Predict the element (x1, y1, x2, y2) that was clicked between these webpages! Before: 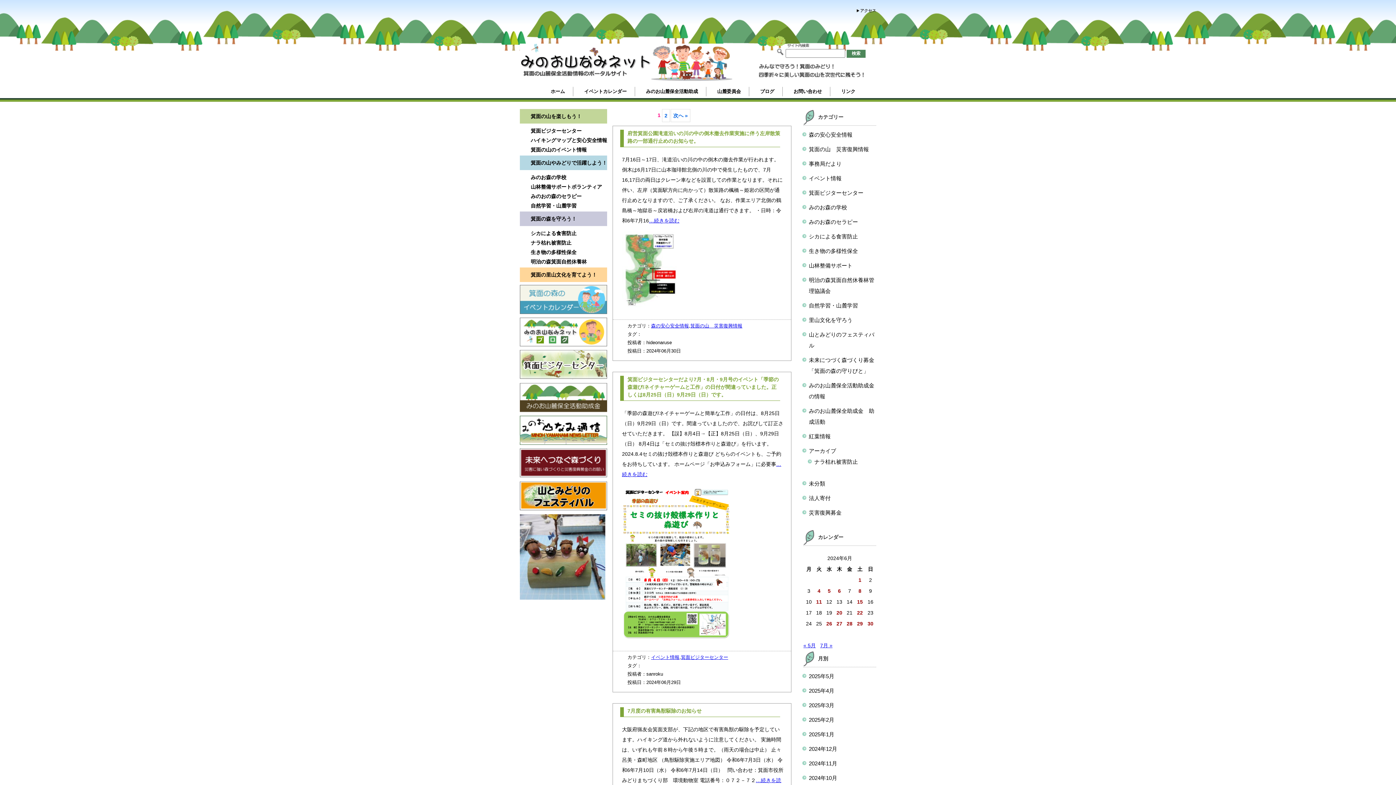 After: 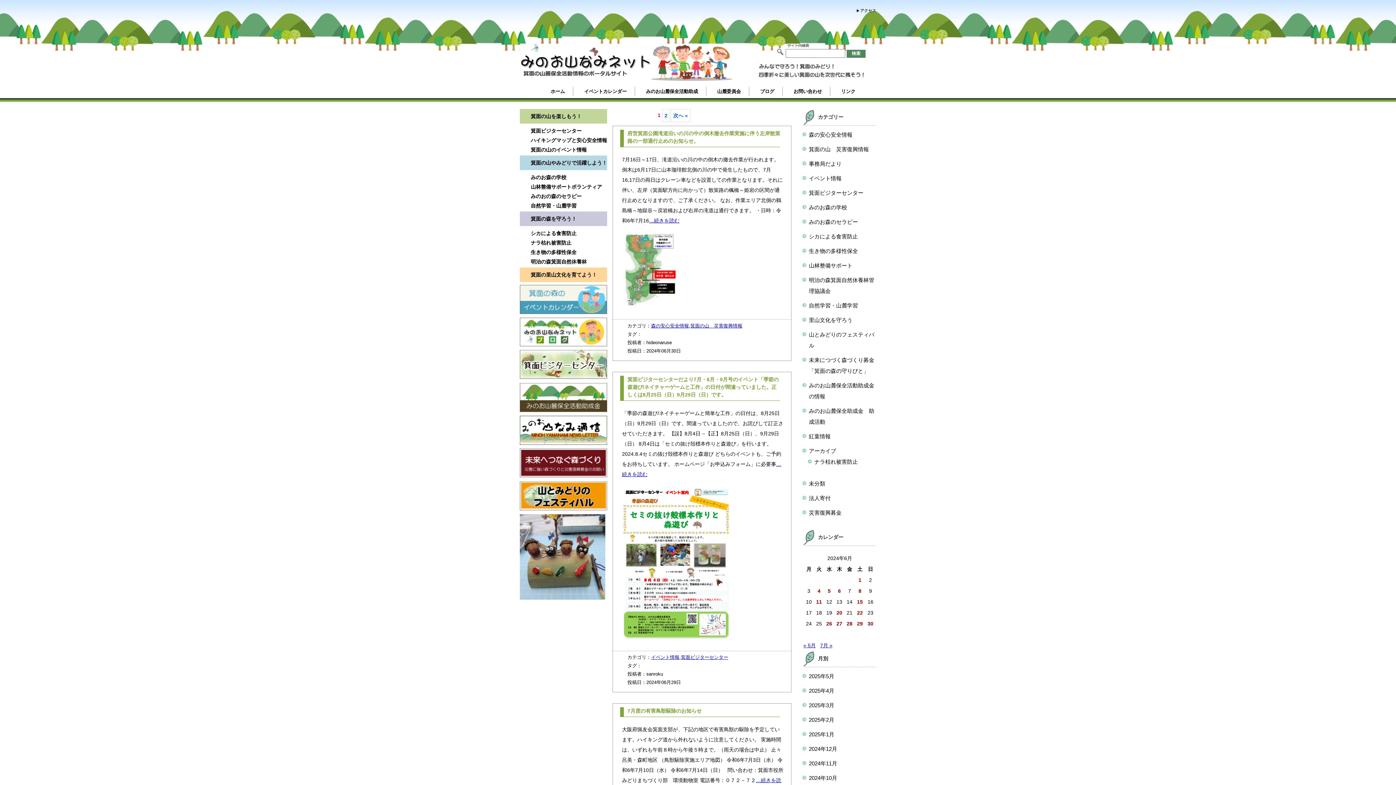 Action: bbox: (581, 514, 593, 531)